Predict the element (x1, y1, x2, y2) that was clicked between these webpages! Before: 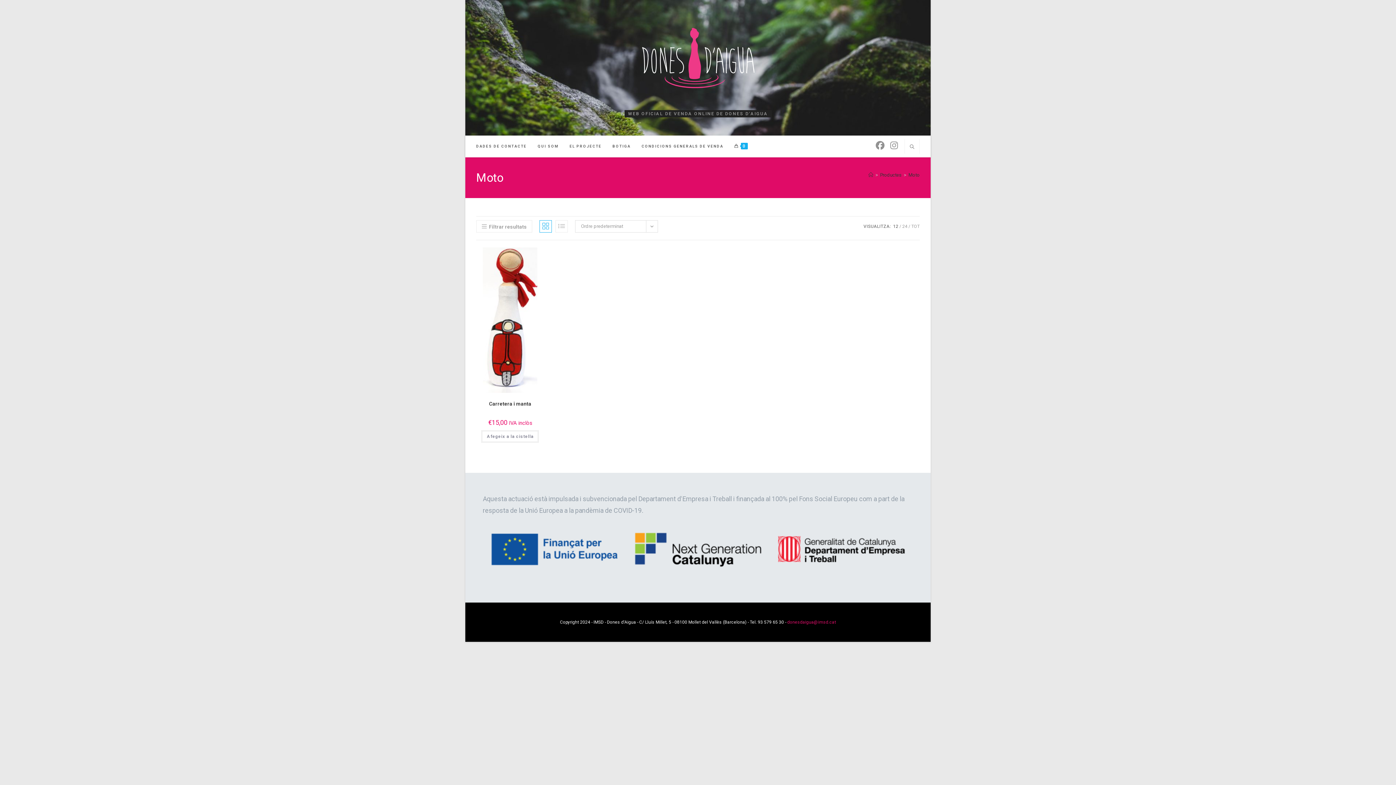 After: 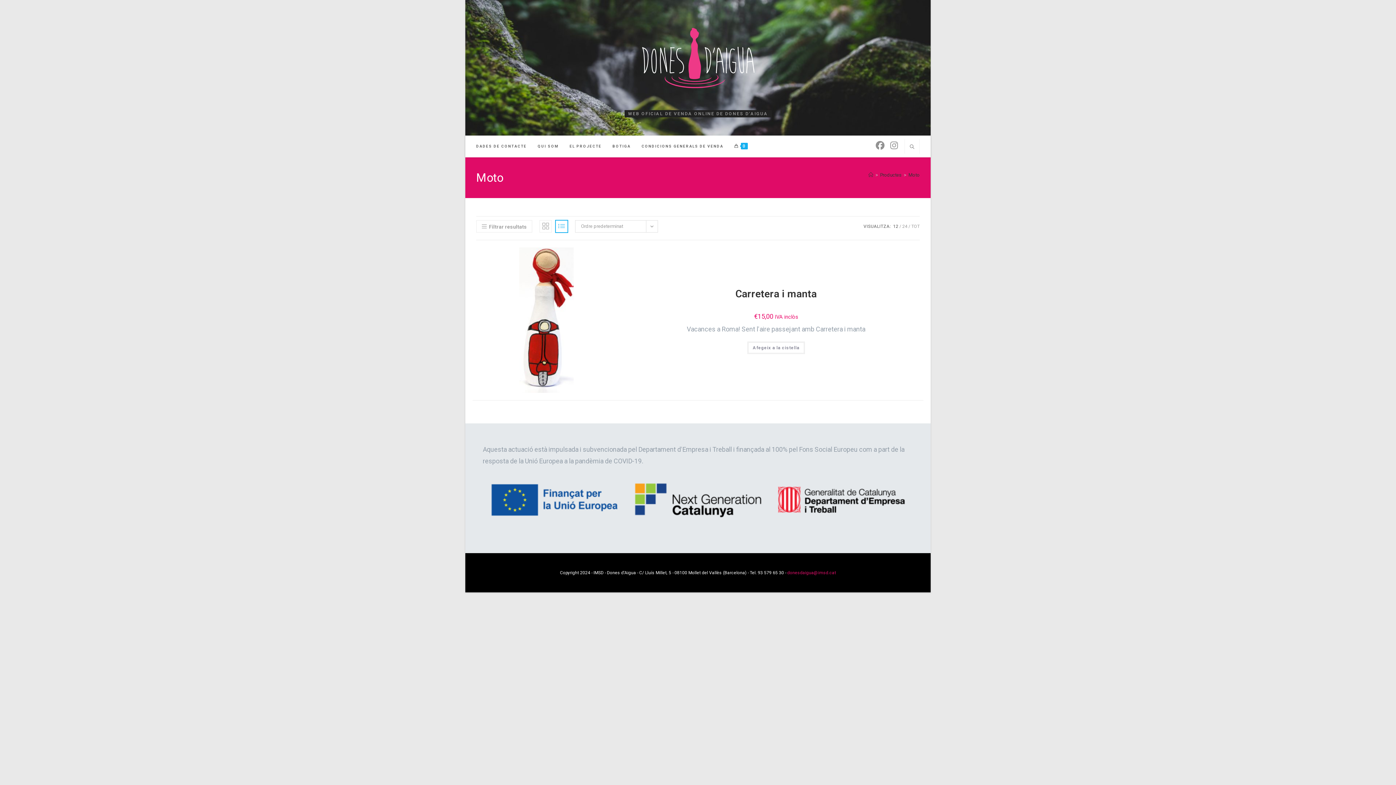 Action: bbox: (555, 220, 568, 232)